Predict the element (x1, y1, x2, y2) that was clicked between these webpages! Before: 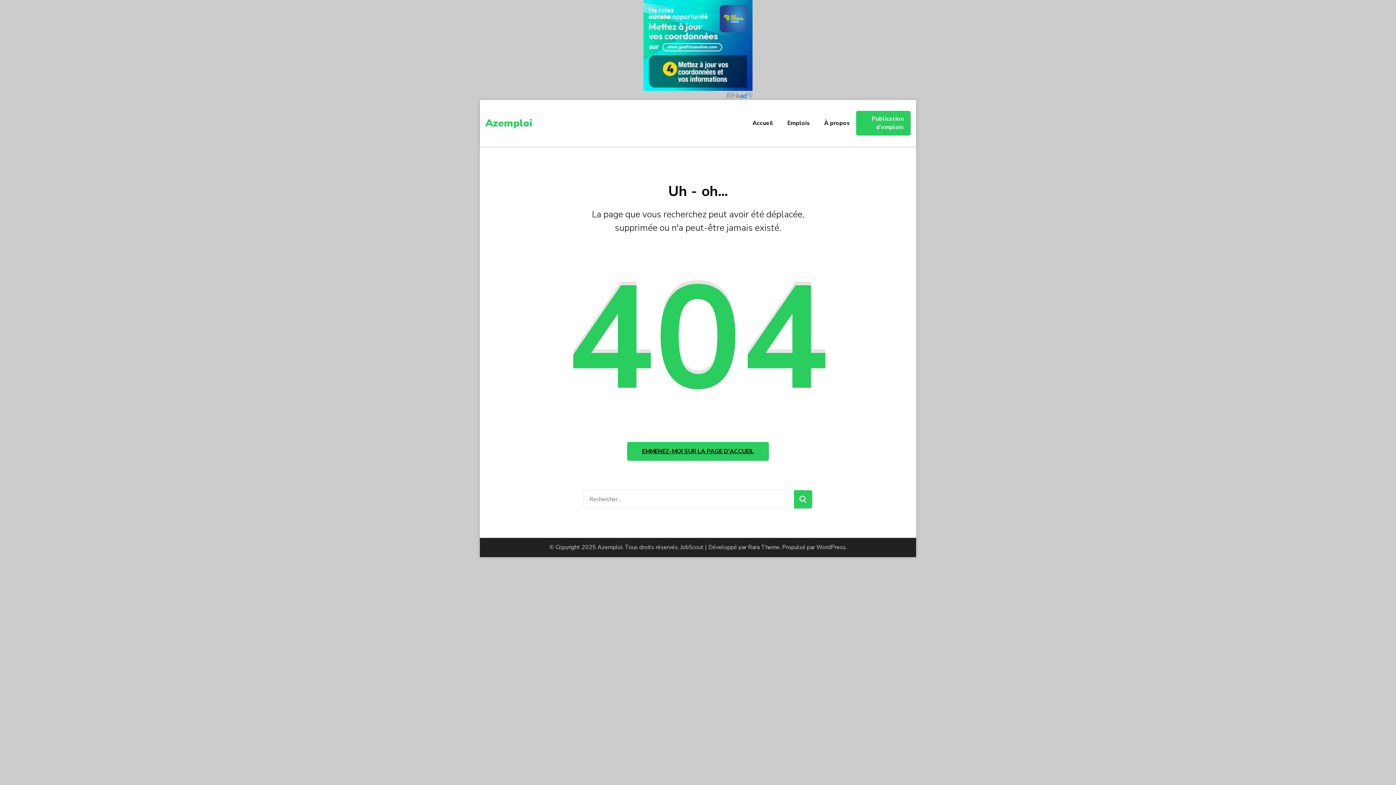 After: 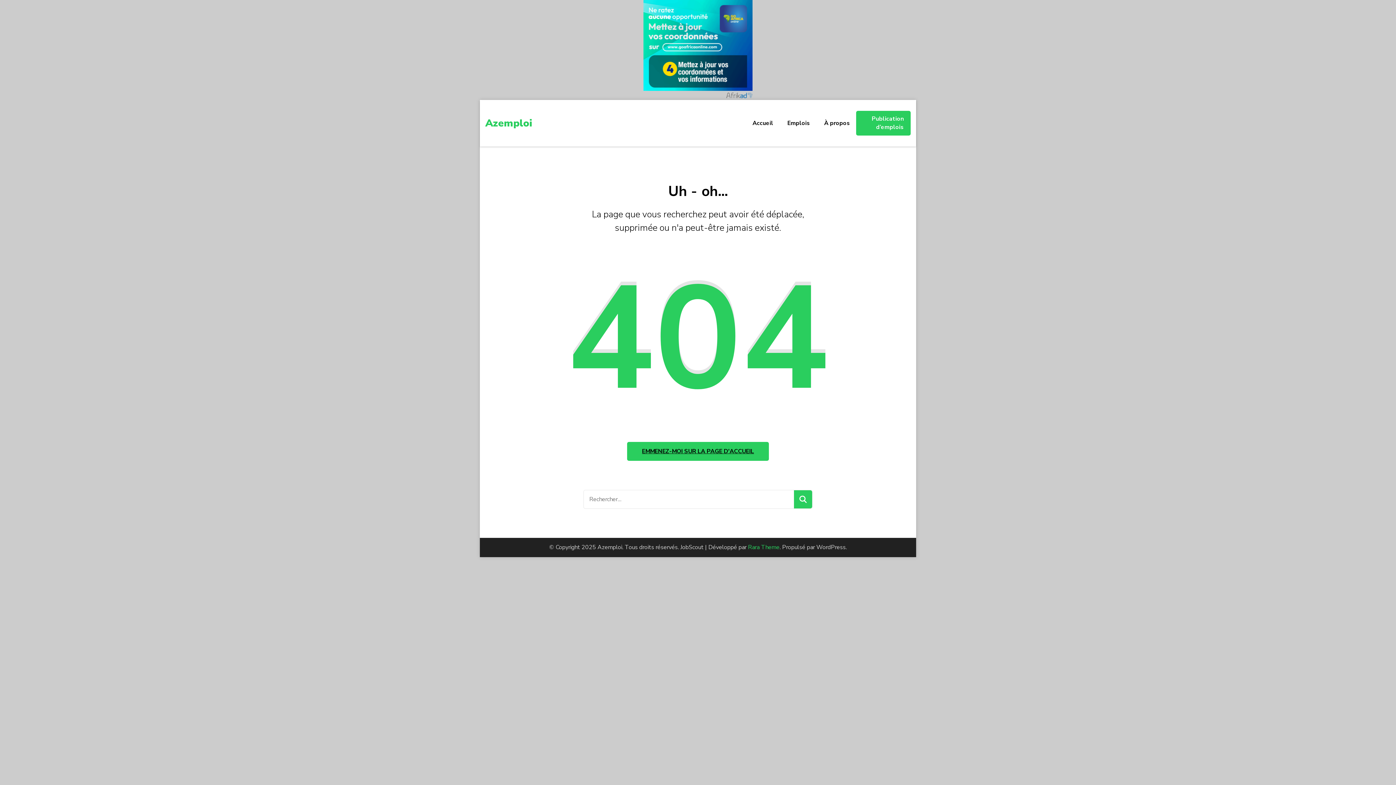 Action: label: Rara Theme bbox: (748, 543, 779, 551)